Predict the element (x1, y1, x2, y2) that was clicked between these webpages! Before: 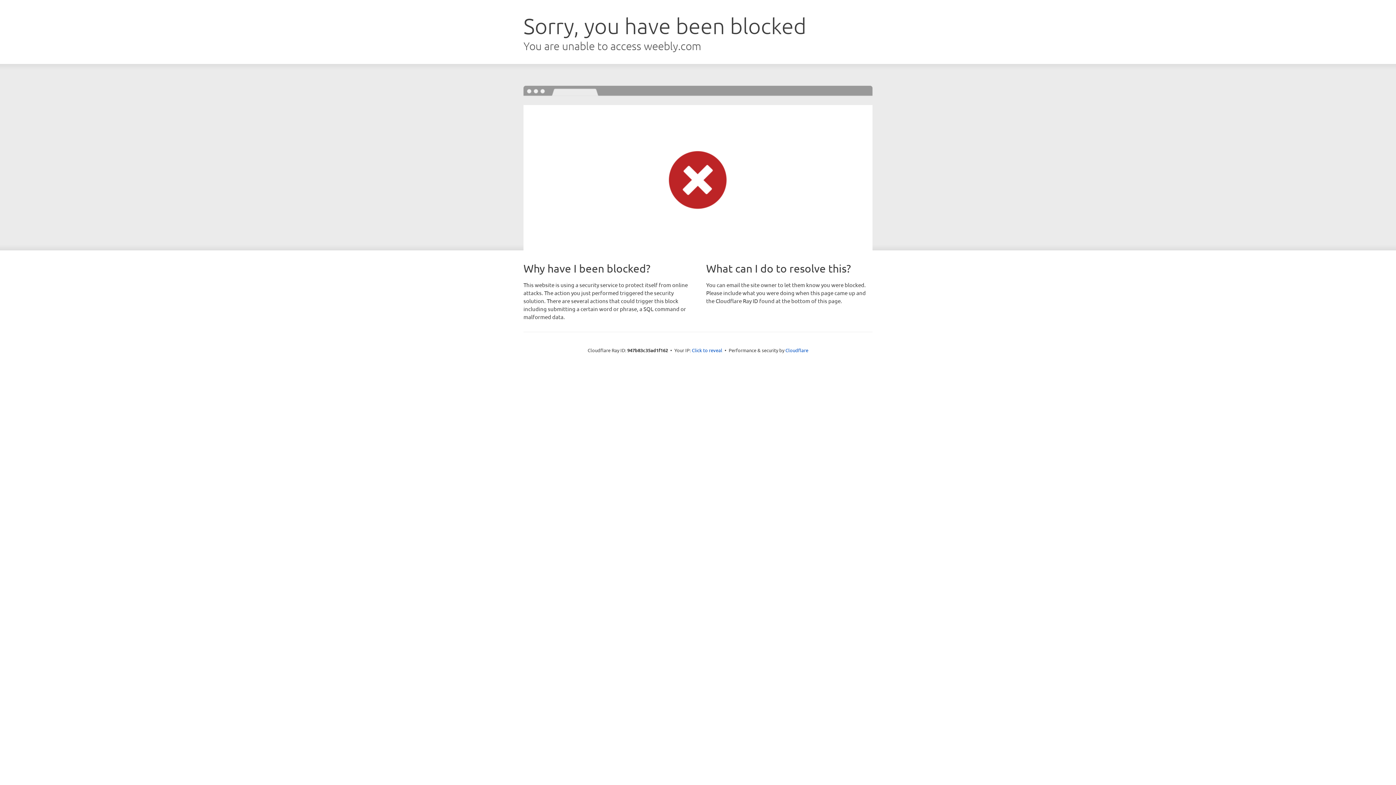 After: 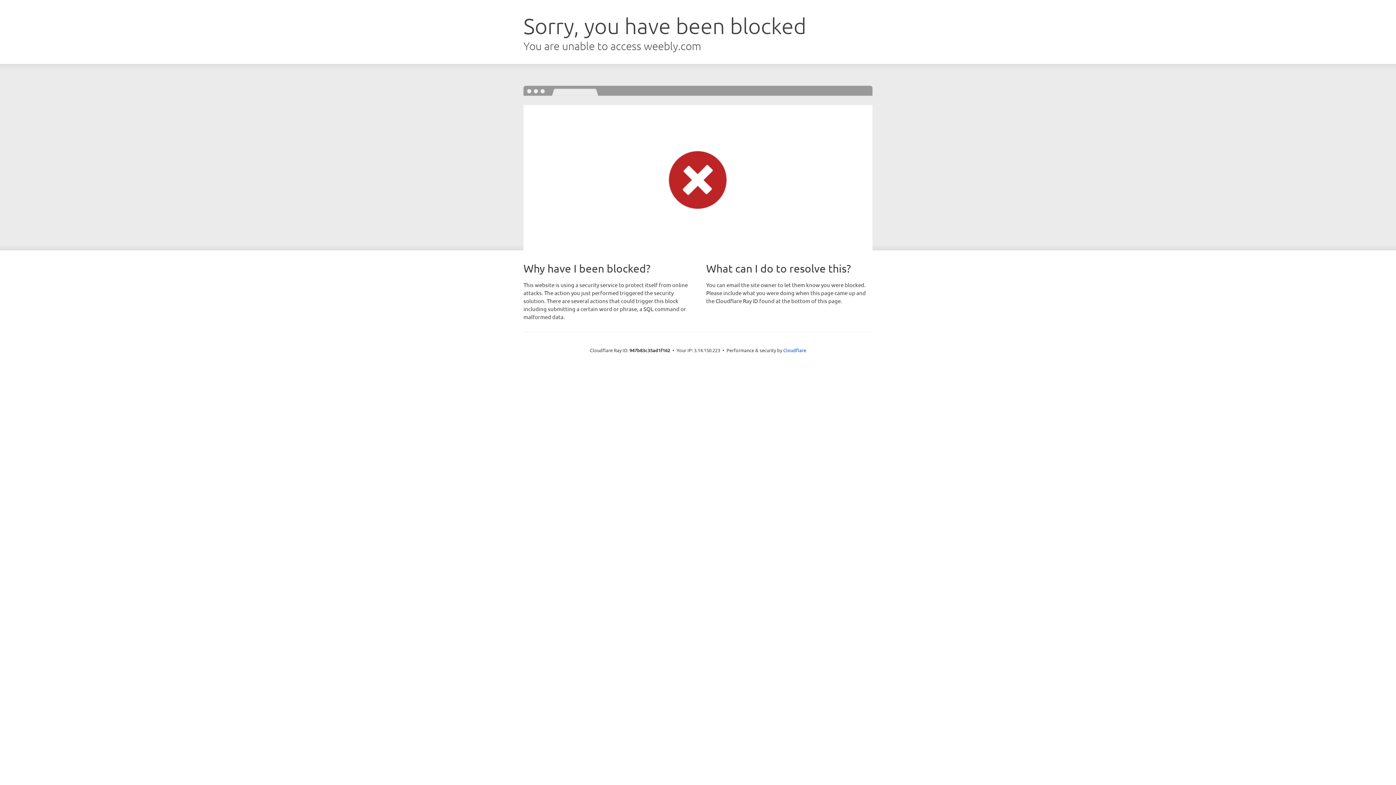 Action: label: Click to reveal bbox: (692, 346, 722, 353)